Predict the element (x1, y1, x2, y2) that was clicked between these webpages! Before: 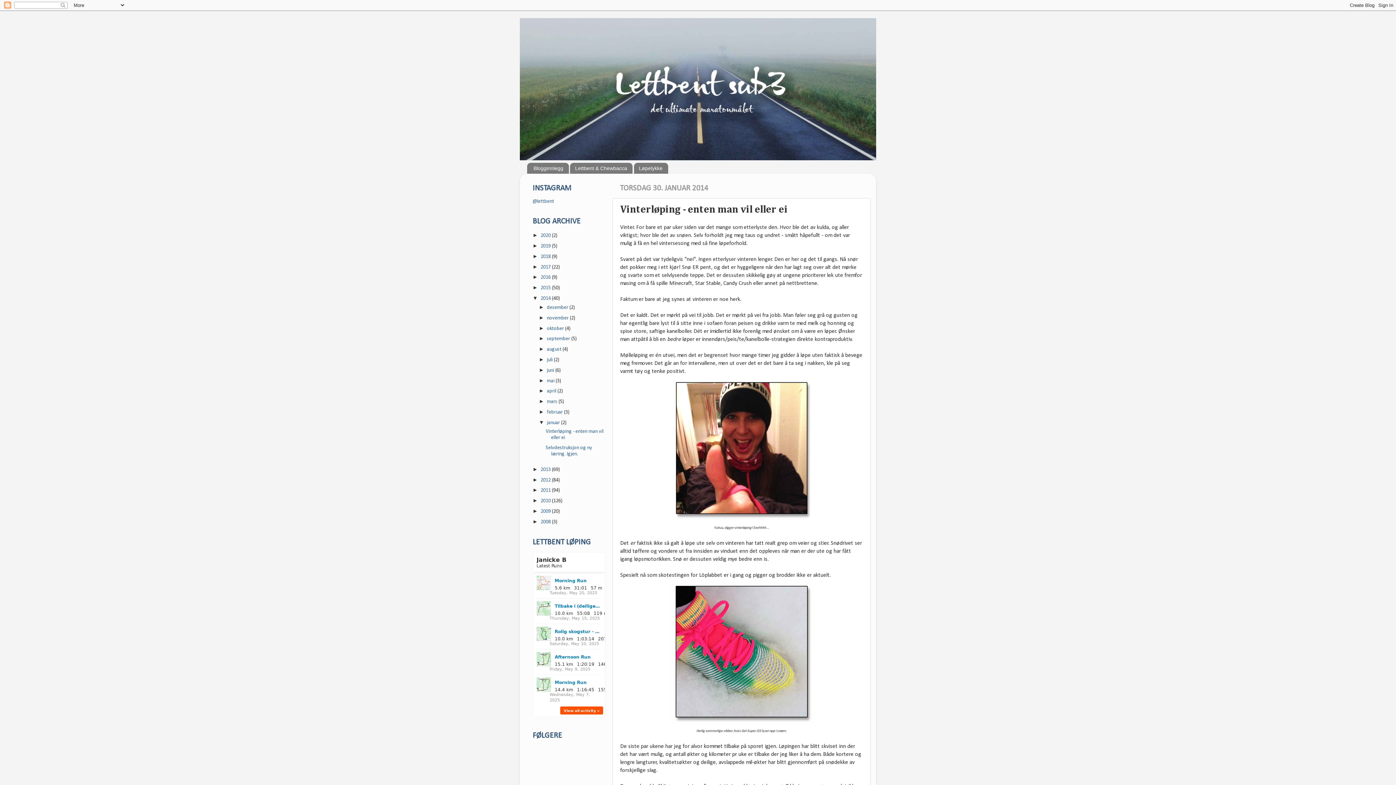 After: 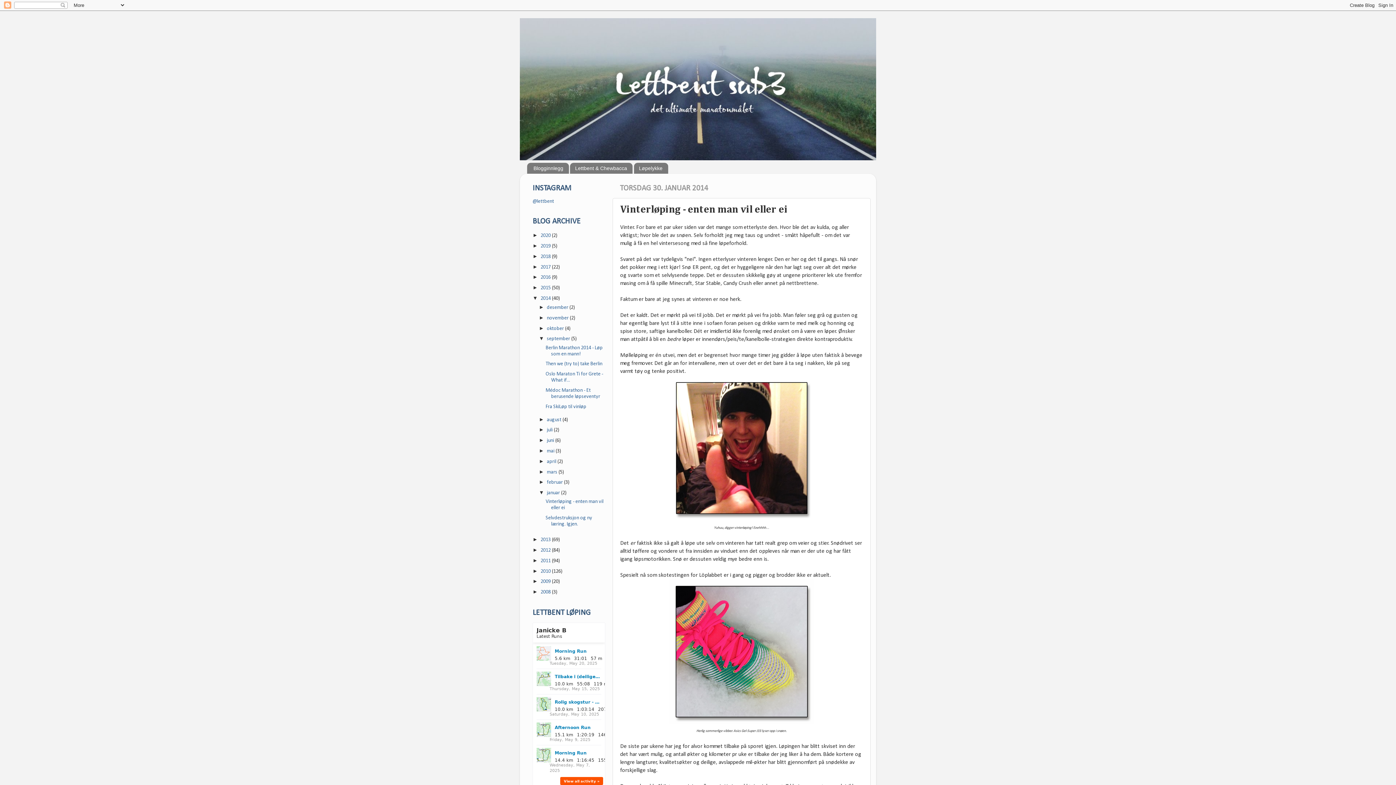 Action: label: ►   bbox: (539, 335, 547, 341)